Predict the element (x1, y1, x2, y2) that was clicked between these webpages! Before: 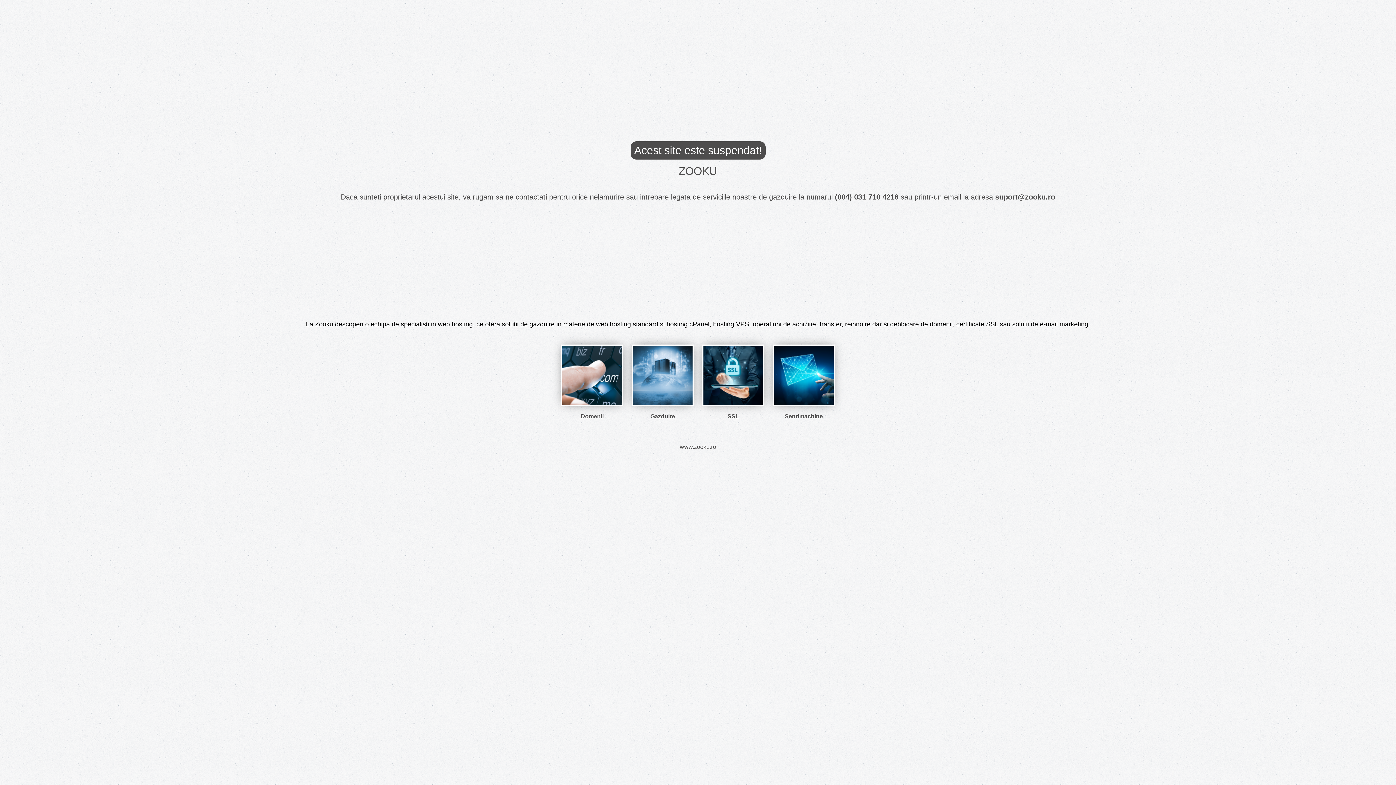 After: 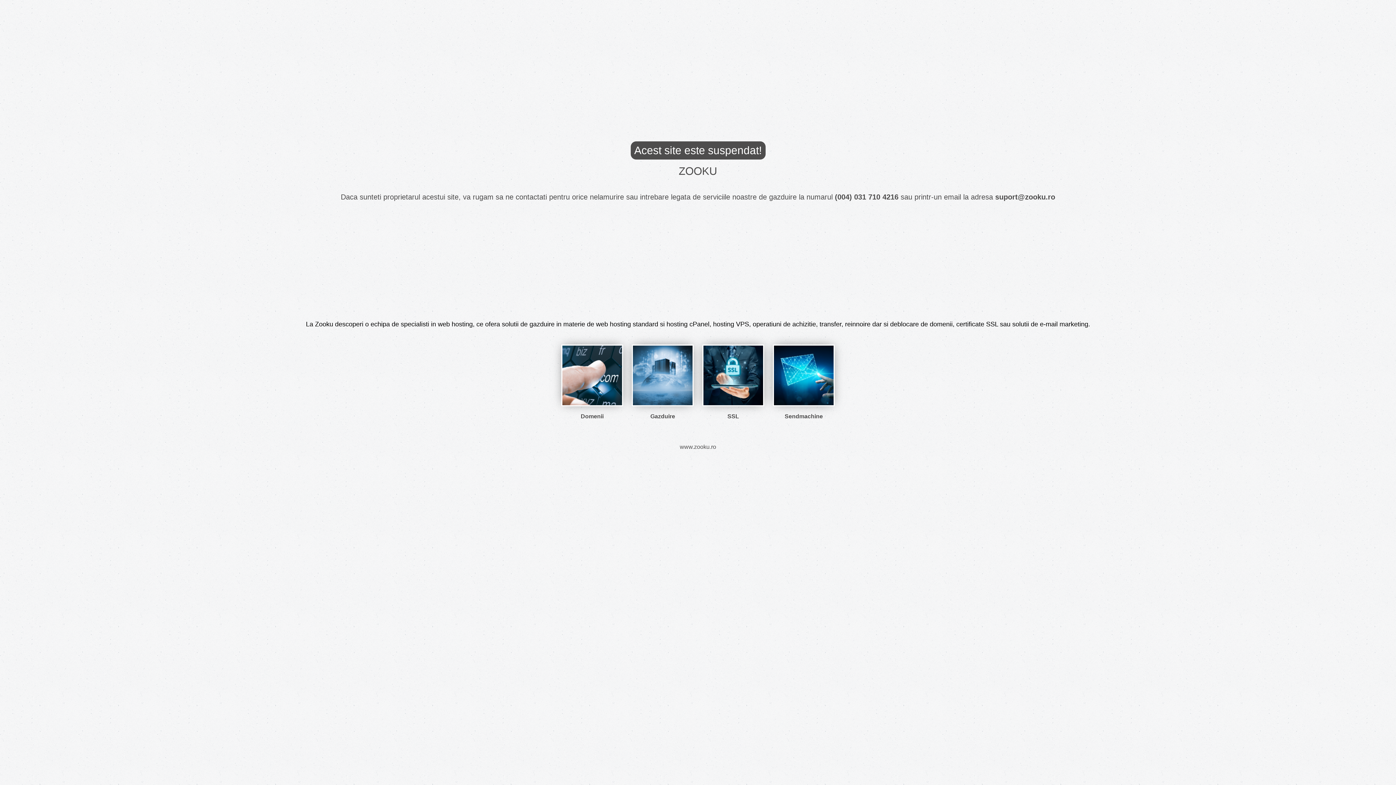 Action: label: (004) 031 710 4216 bbox: (835, 193, 898, 201)